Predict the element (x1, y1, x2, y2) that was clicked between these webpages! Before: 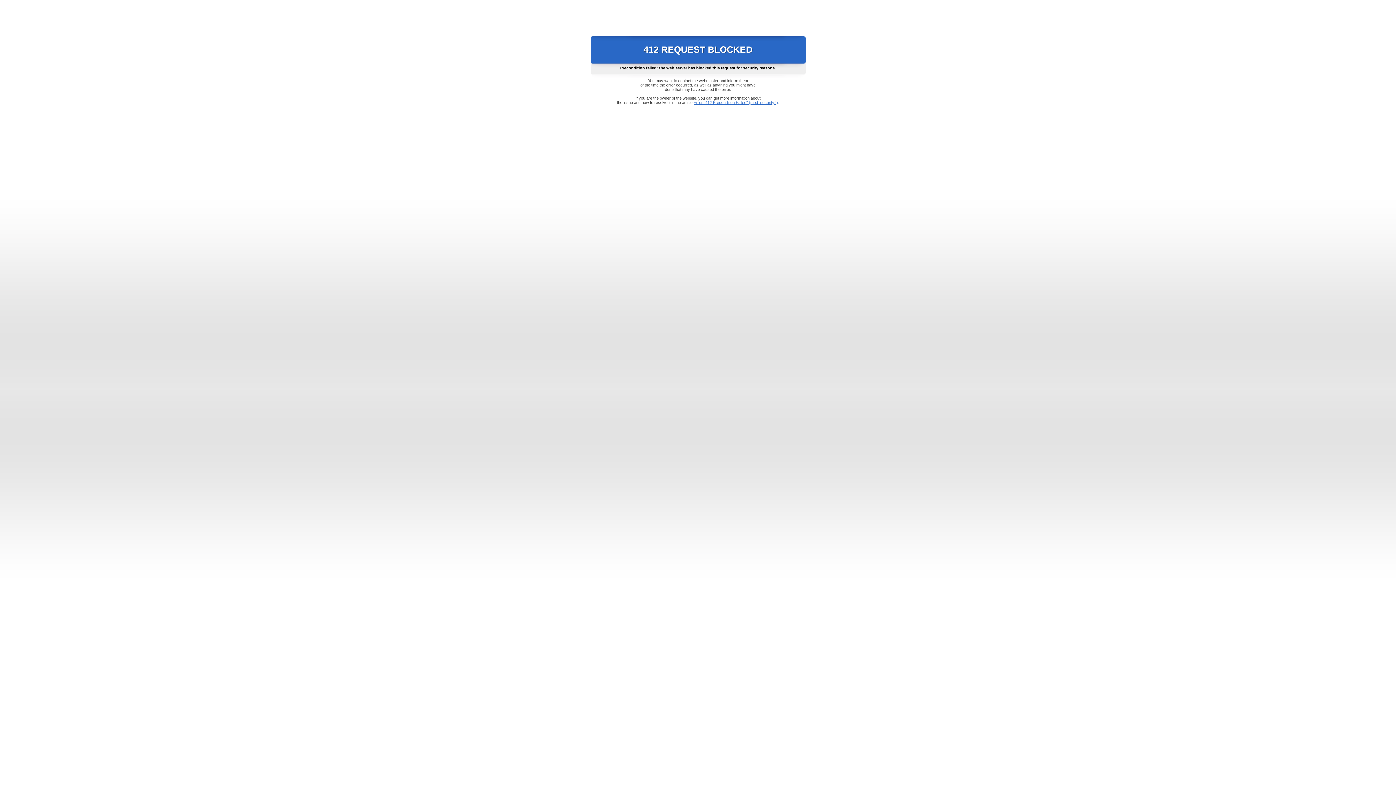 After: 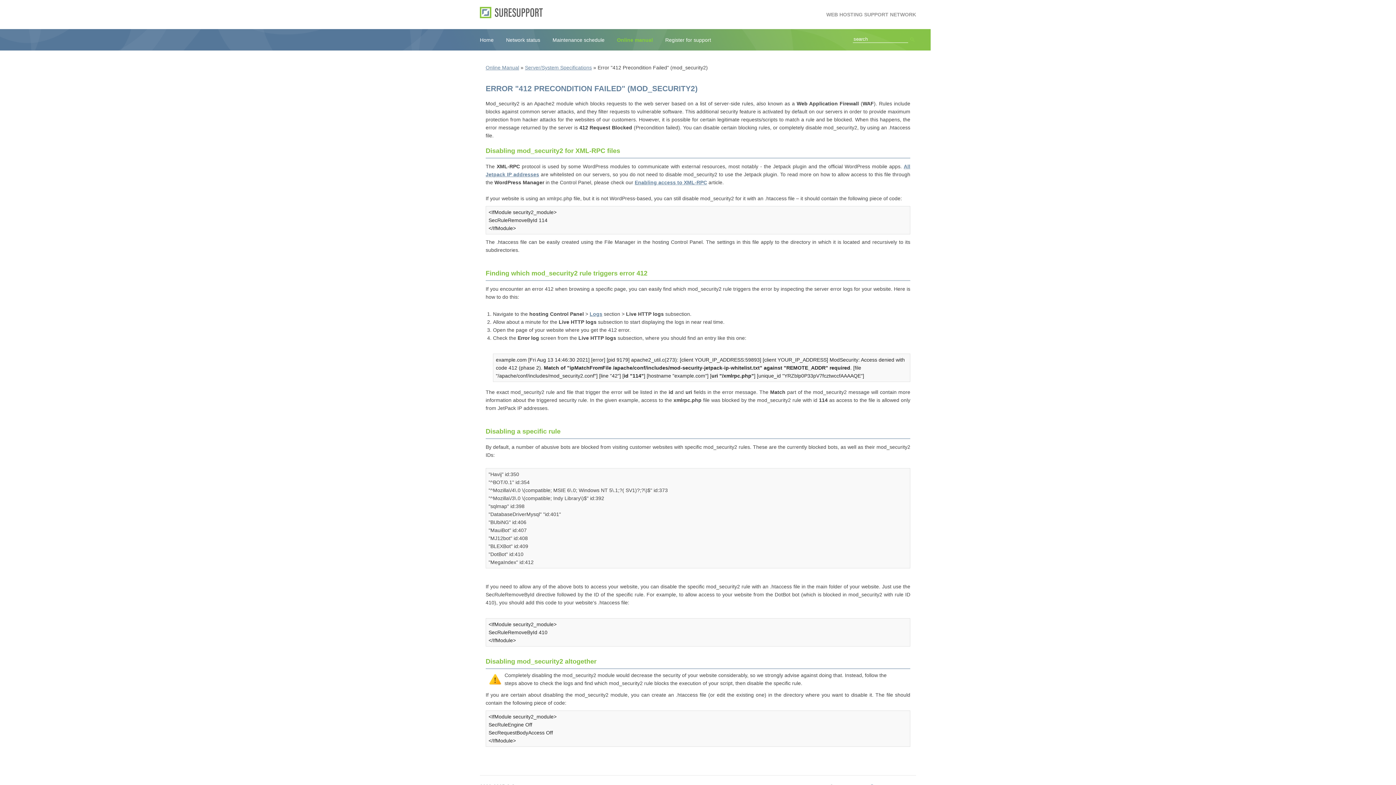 Action: label: Error "412 Precondition Failed" (mod_security2) bbox: (693, 100, 778, 104)